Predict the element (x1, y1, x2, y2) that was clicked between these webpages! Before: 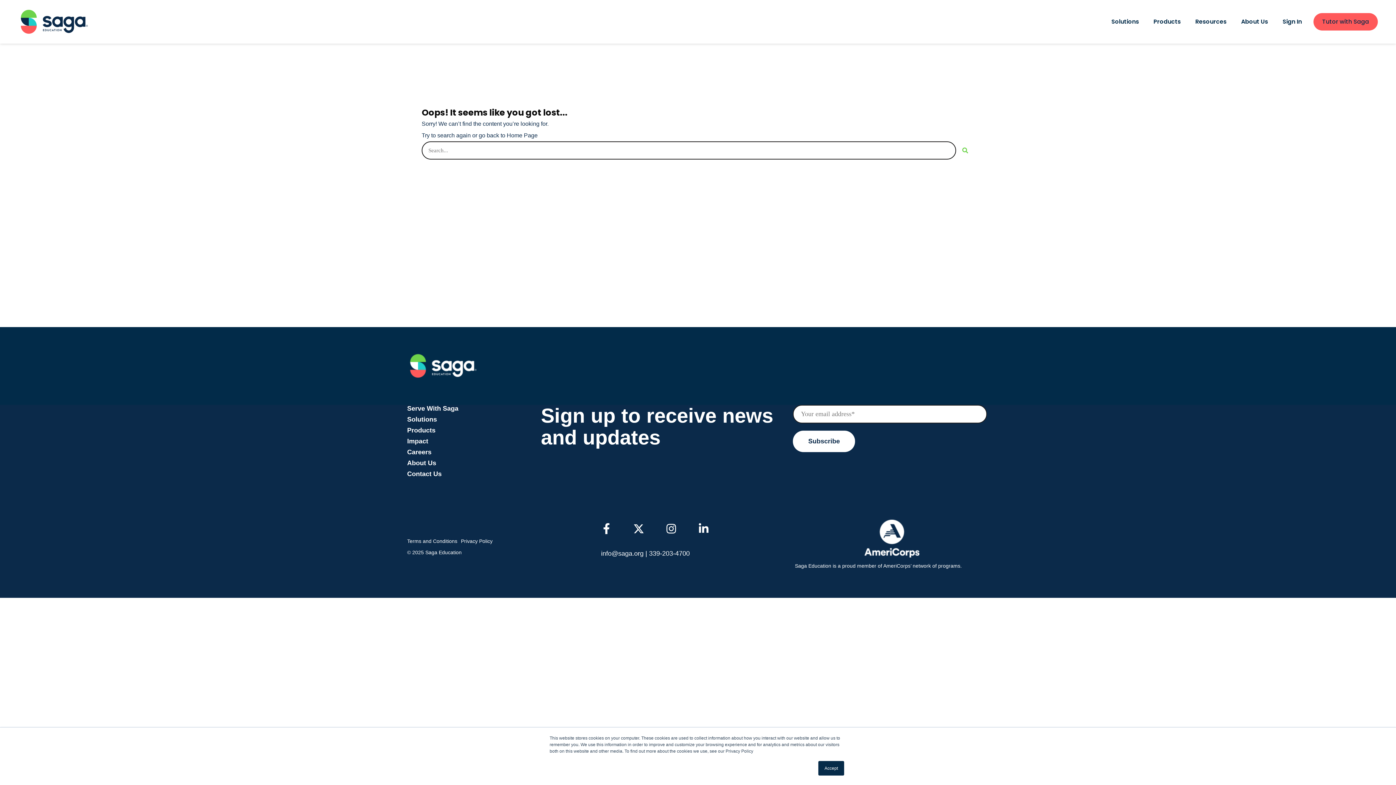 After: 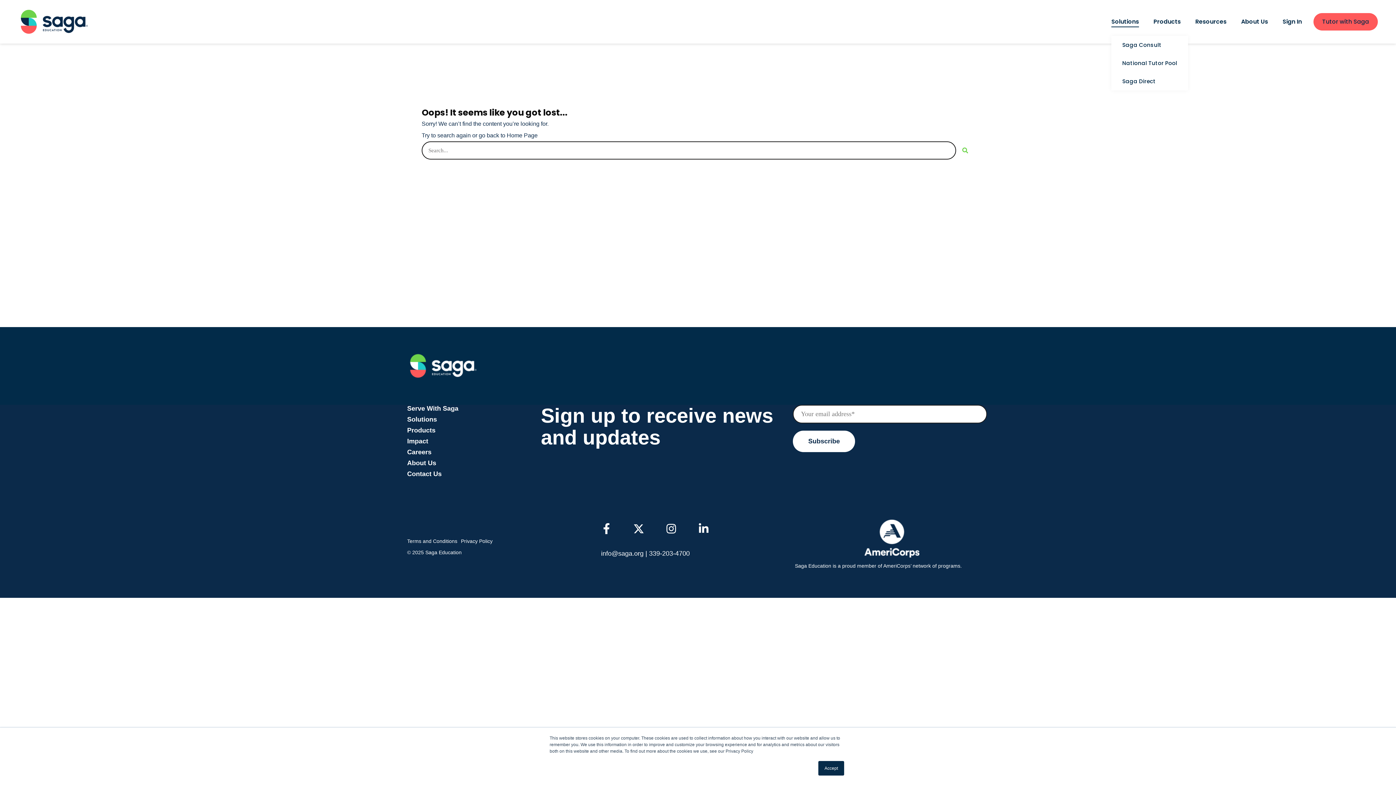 Action: bbox: (1111, 17, 1139, 25) label: Solutions